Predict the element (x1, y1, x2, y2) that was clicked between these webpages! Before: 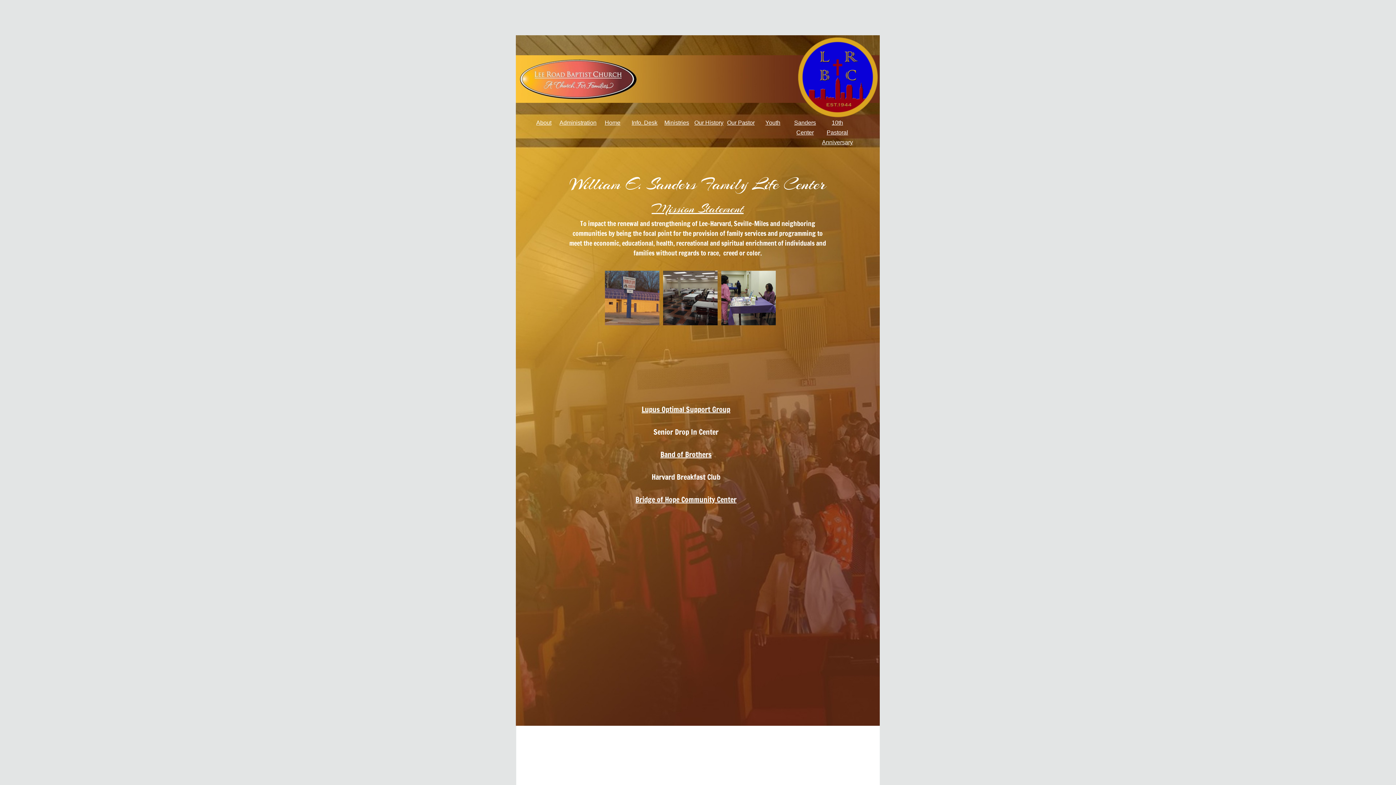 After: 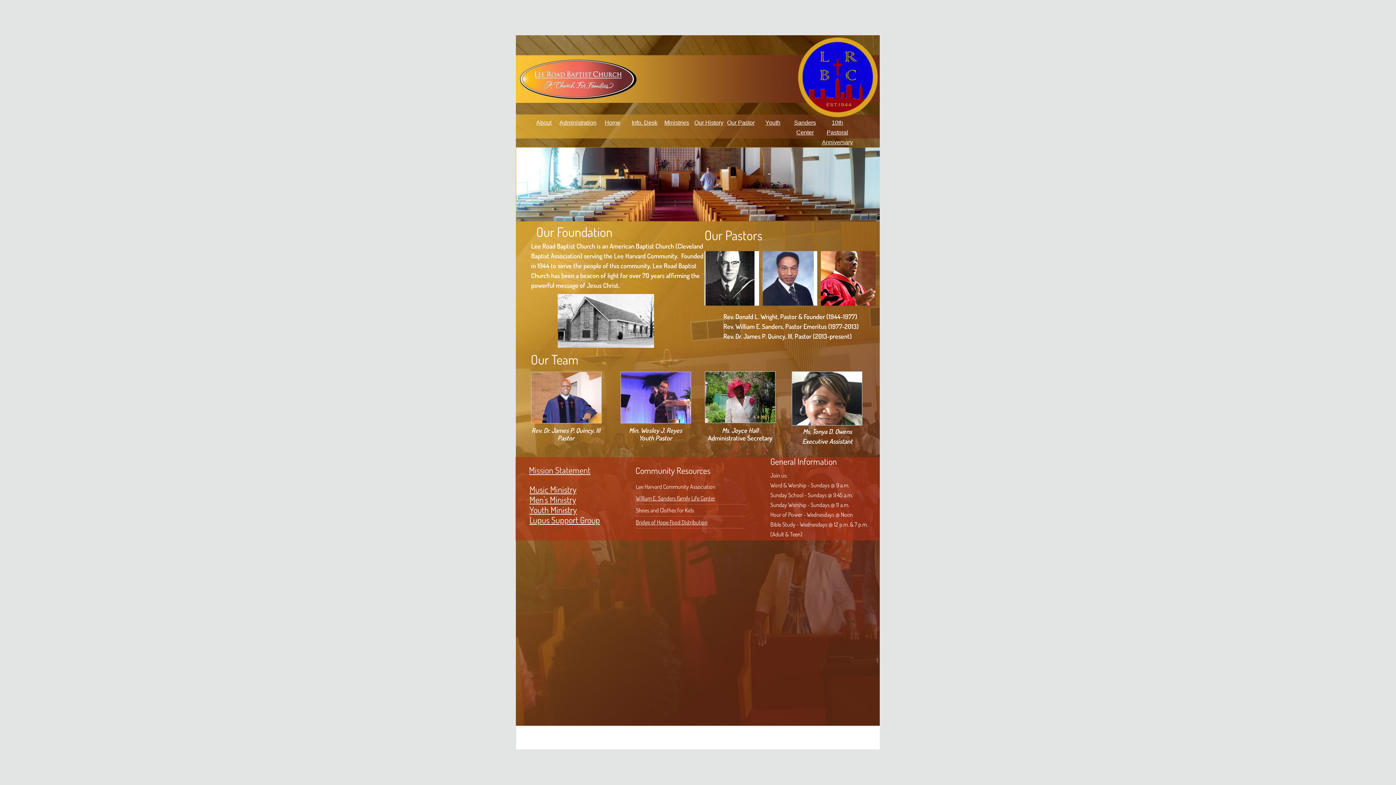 Action: bbox: (536, 119, 551, 125) label: About